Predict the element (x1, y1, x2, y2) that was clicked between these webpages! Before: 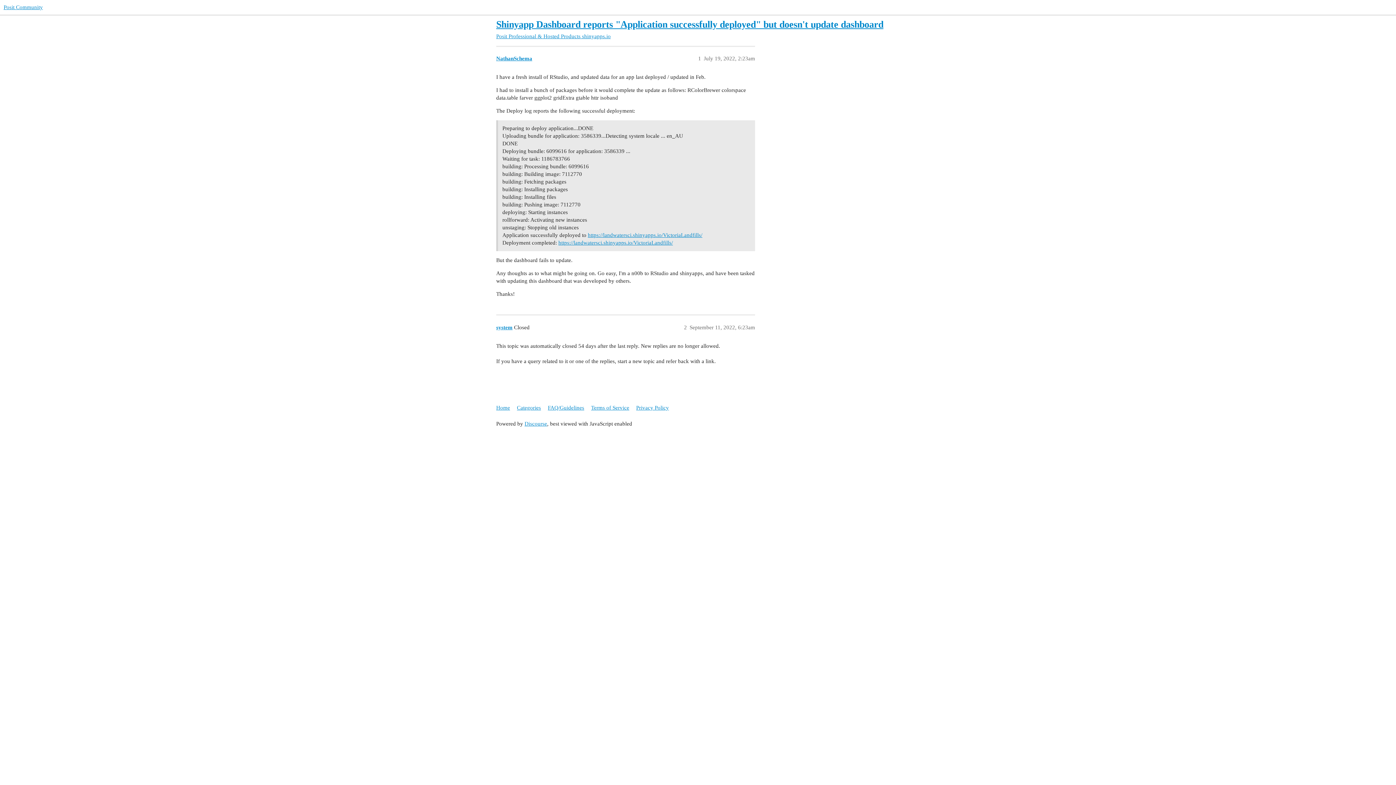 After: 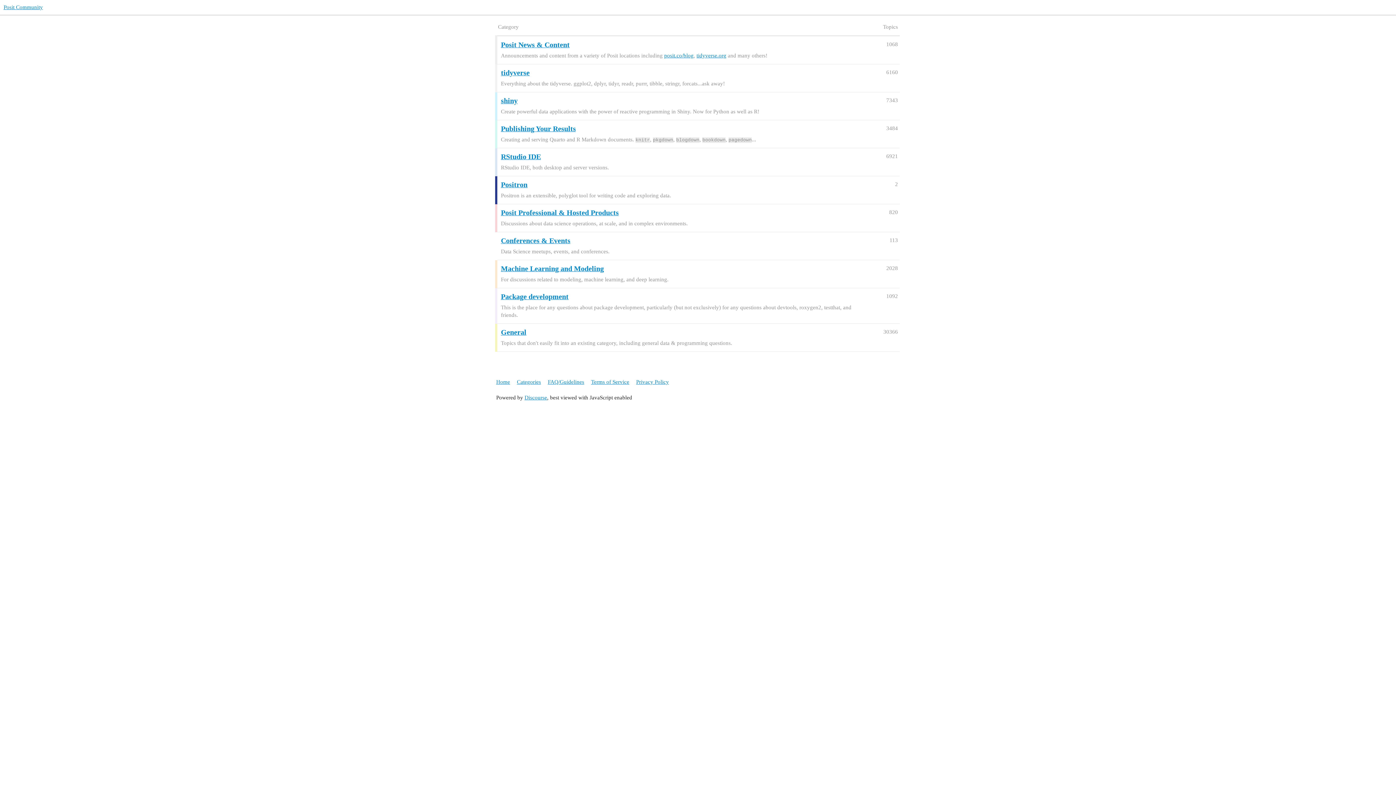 Action: bbox: (3, 4, 42, 10) label: Posit Community